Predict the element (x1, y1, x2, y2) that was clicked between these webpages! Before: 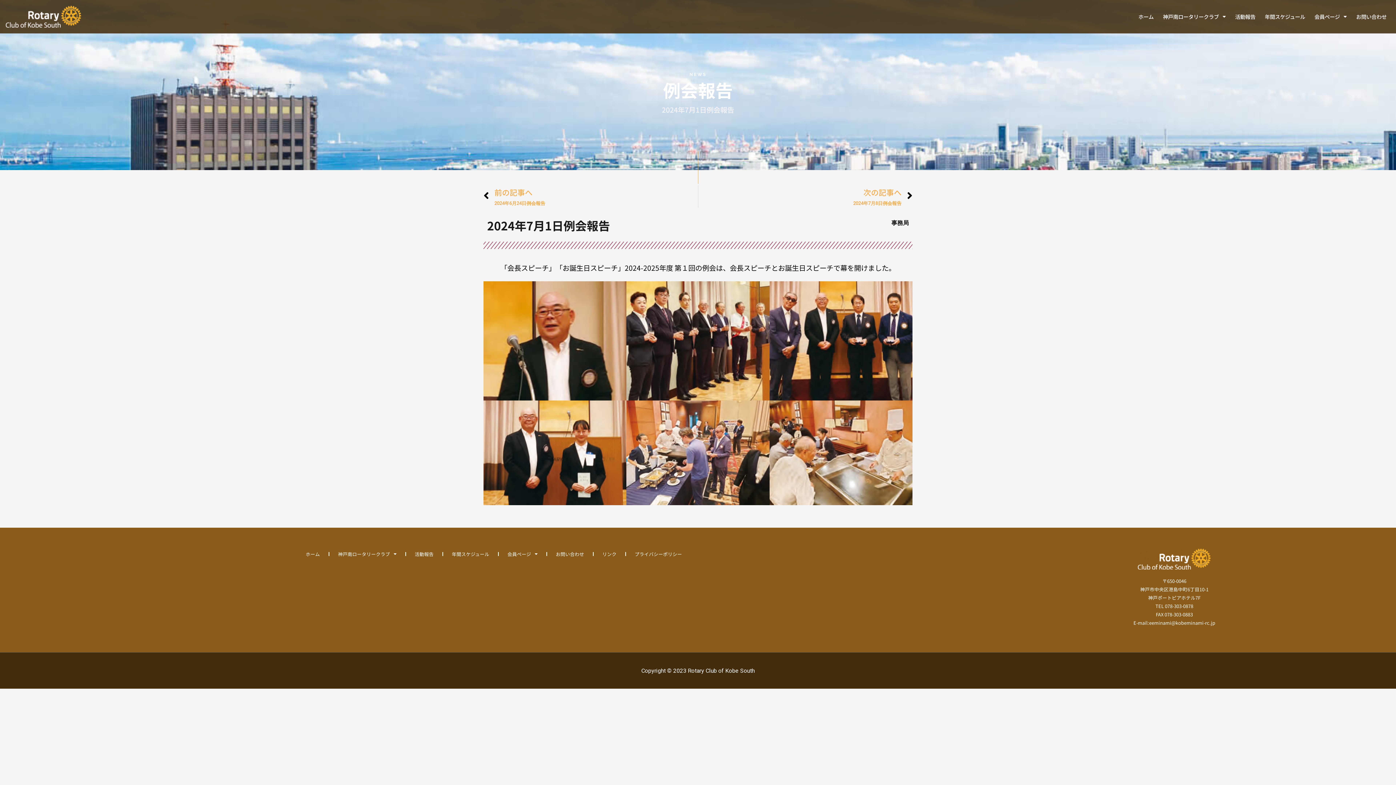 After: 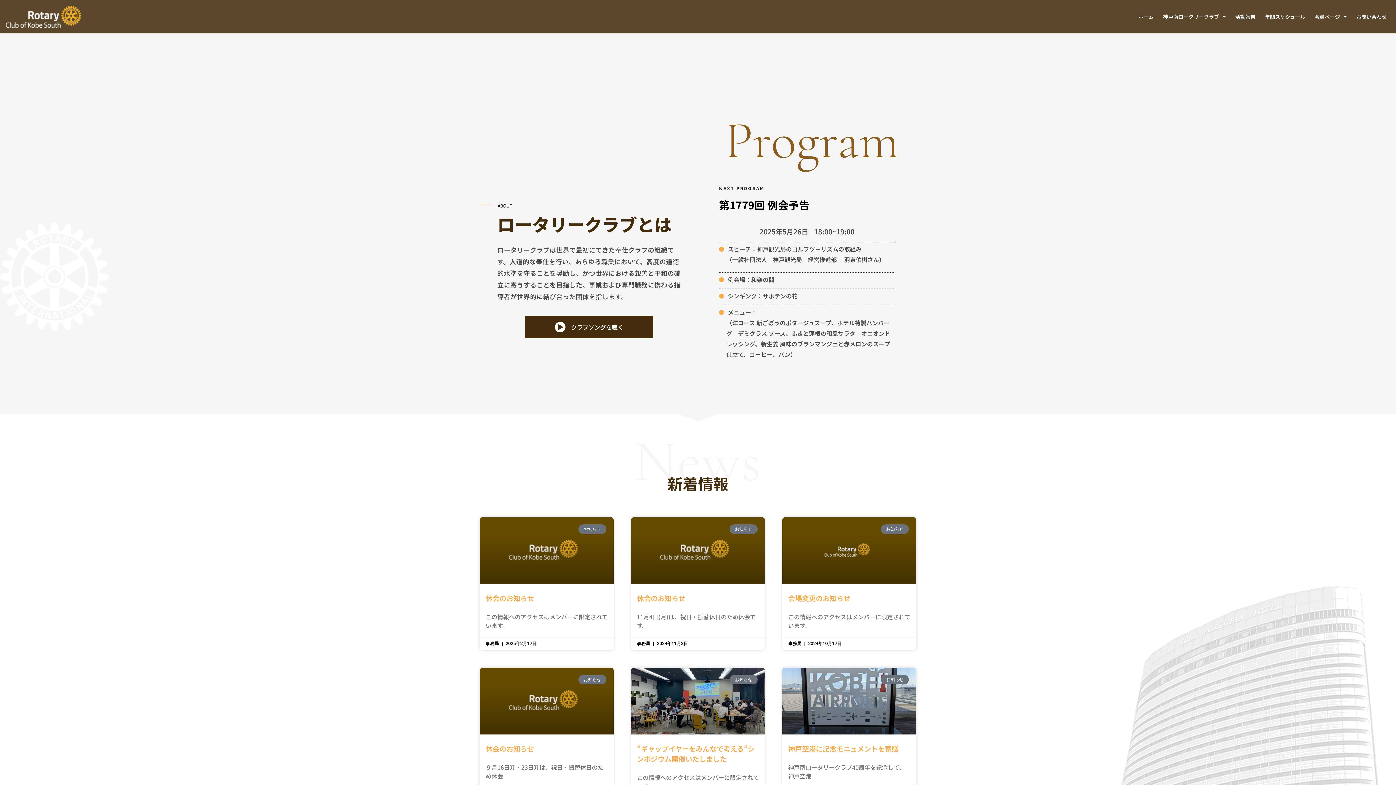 Action: label: ホーム bbox: (1134, 8, 1158, 25)